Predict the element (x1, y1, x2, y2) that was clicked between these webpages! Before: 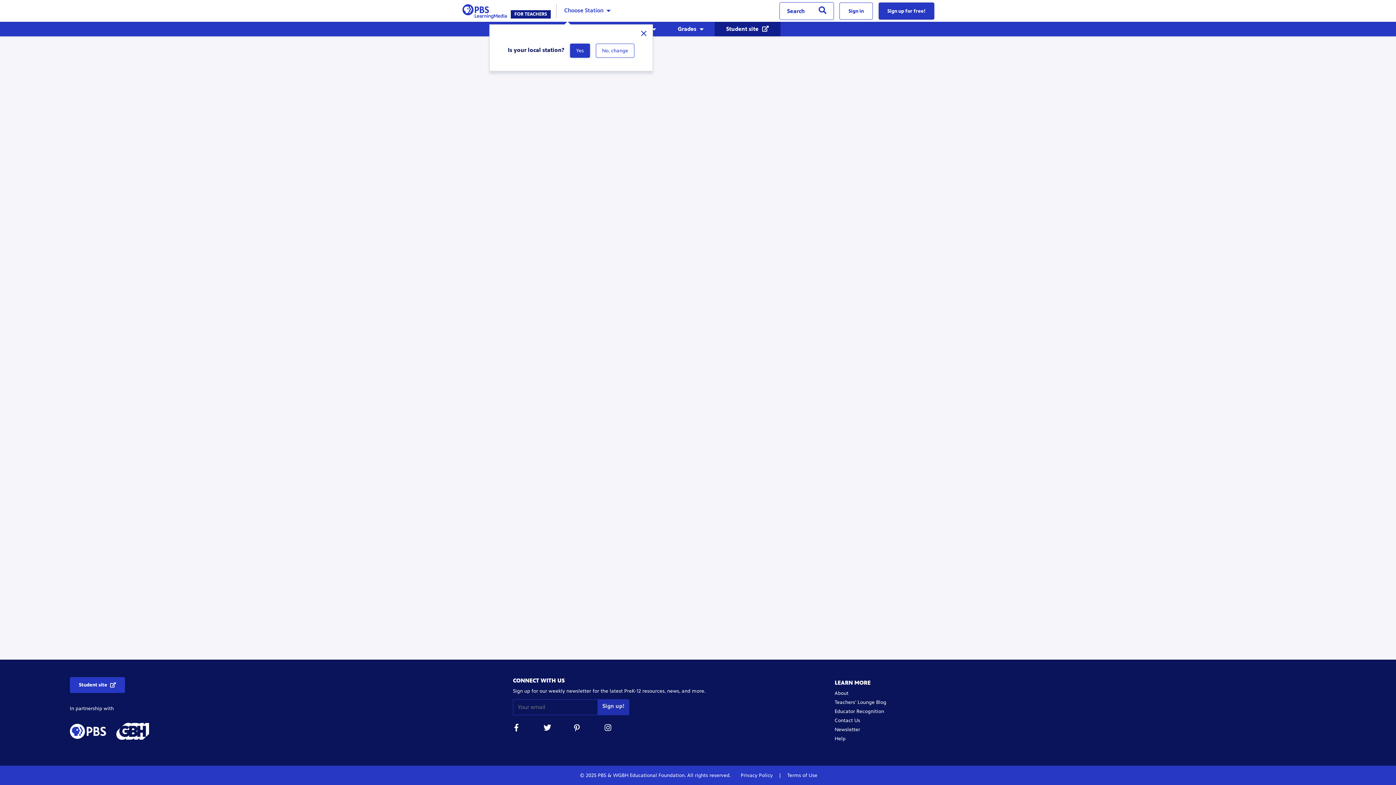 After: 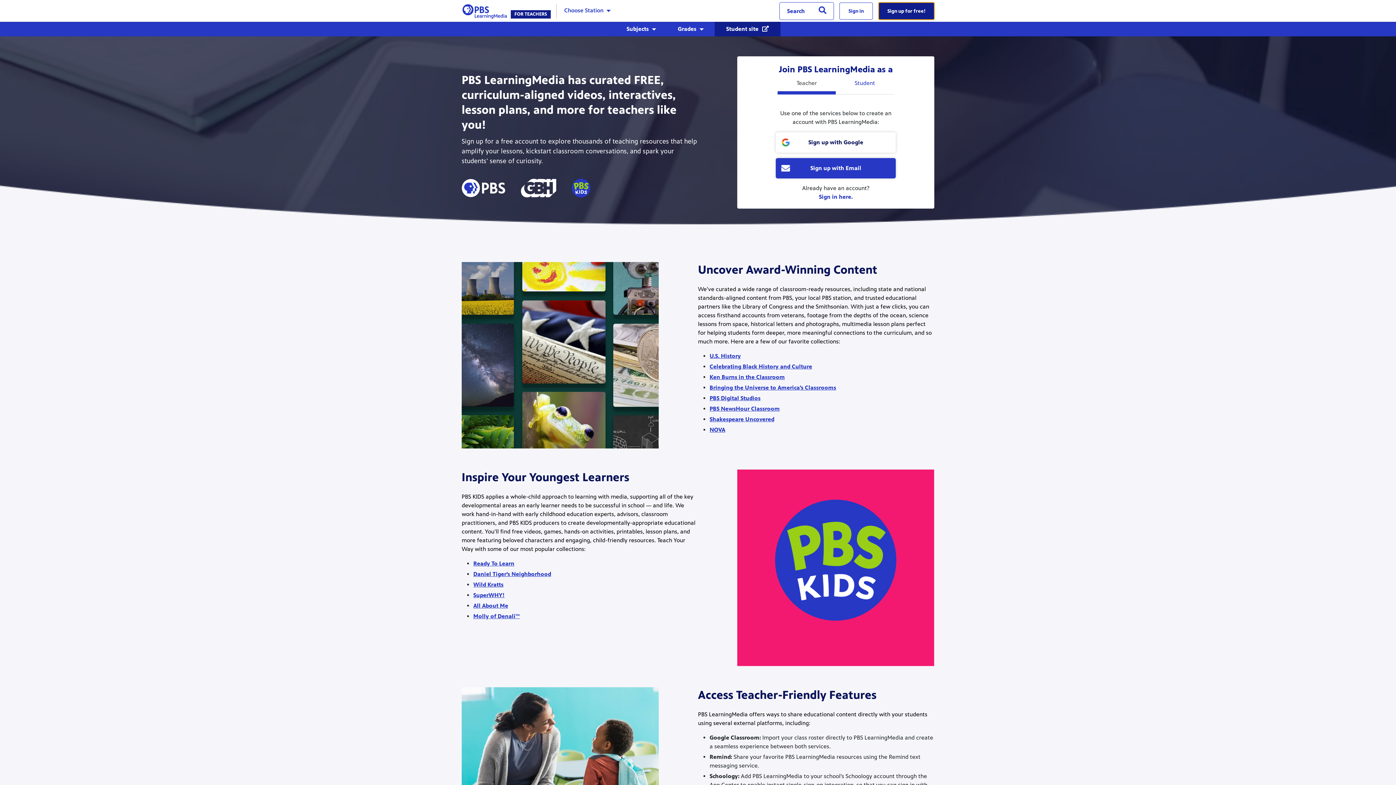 Action: label: Sign up for free! bbox: (878, 2, 934, 19)